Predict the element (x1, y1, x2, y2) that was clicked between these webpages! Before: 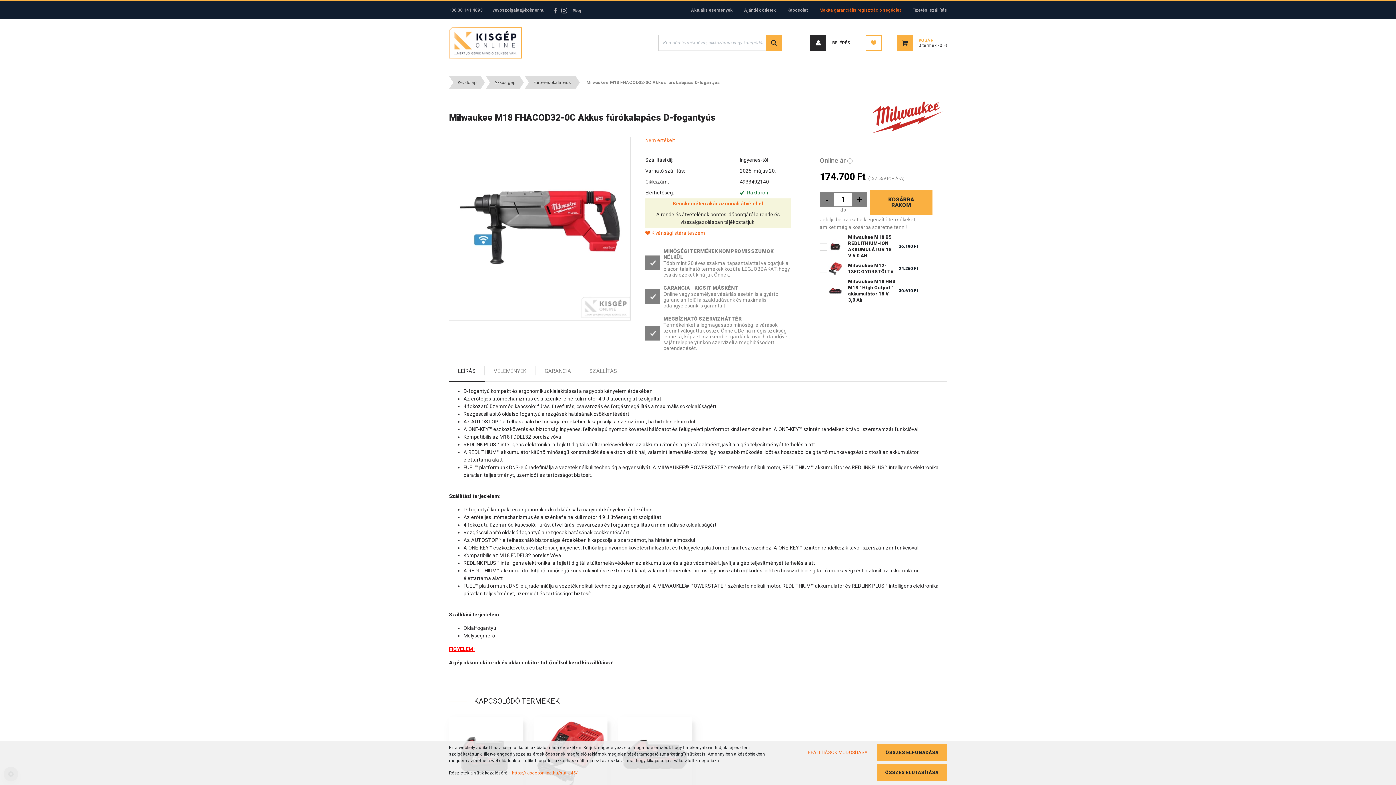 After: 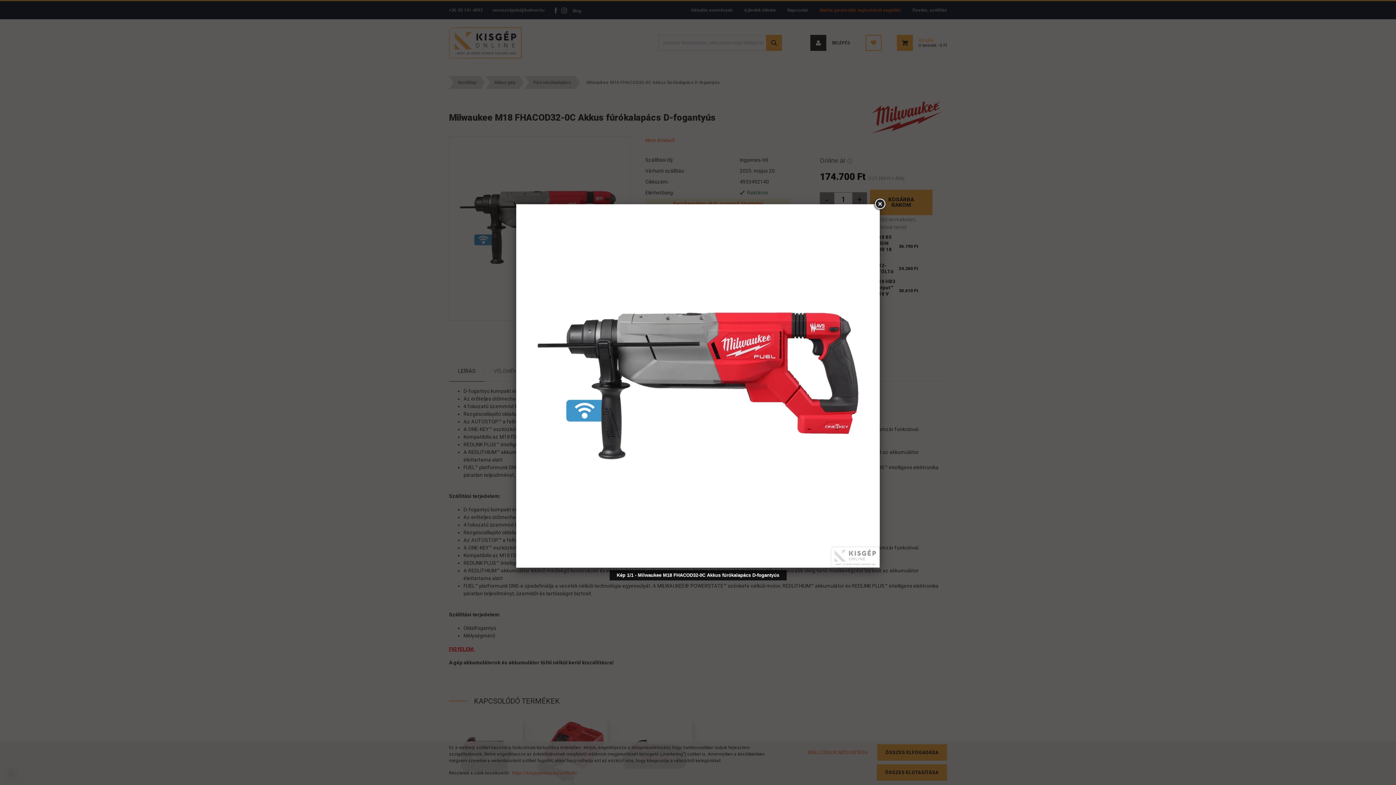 Action: bbox: (449, 136, 630, 320)